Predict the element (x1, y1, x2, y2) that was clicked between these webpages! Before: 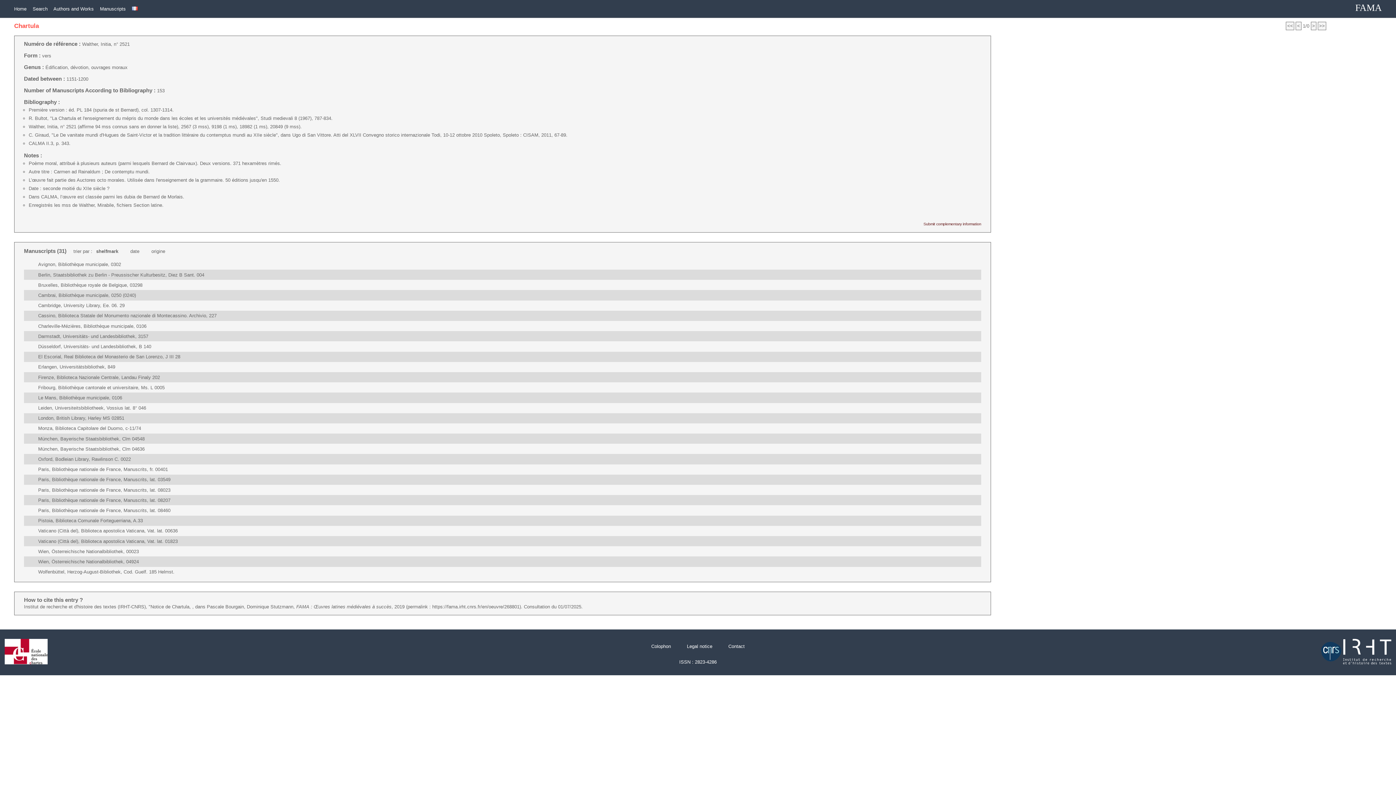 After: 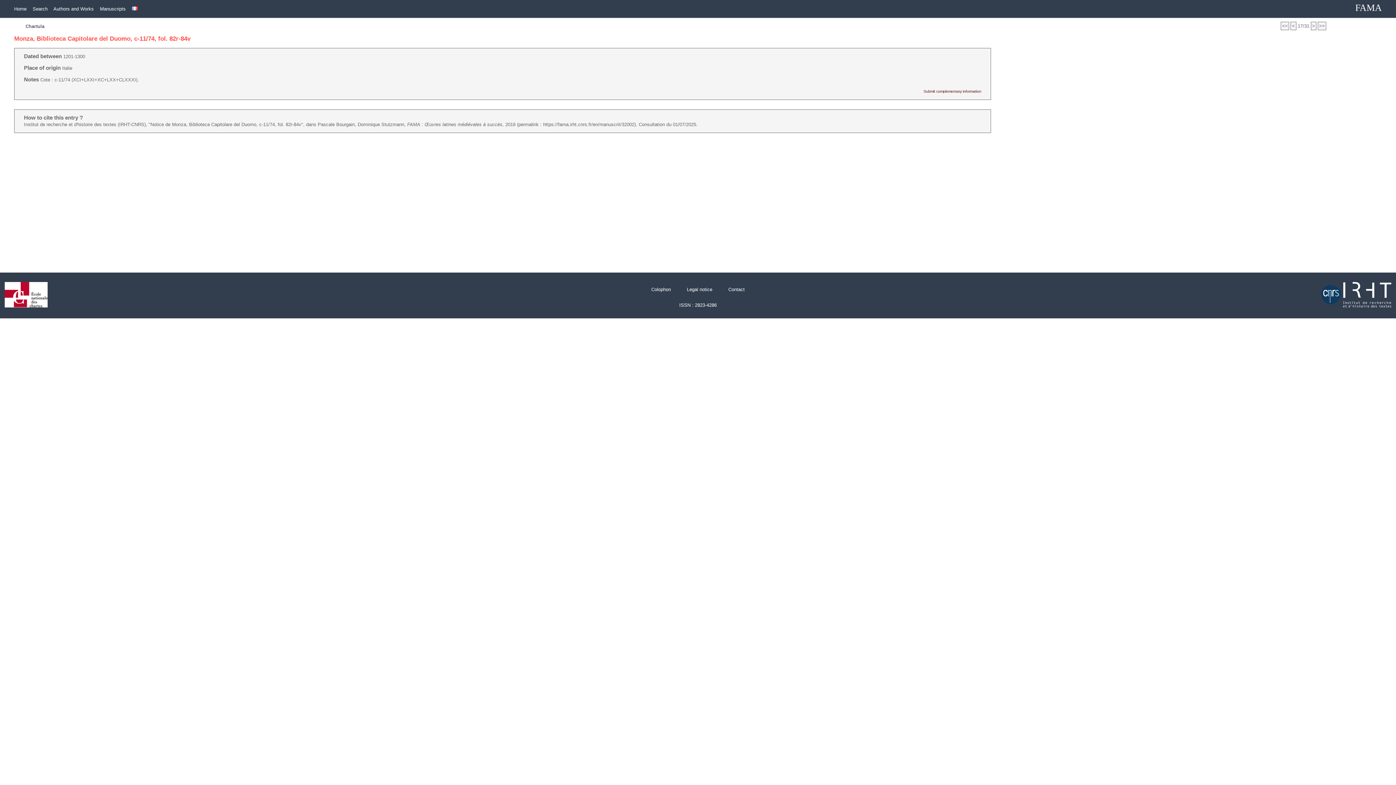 Action: label: Monza, Biblioteca Capitolare del Duomo, c-11/74 bbox: (38, 425, 150, 431)